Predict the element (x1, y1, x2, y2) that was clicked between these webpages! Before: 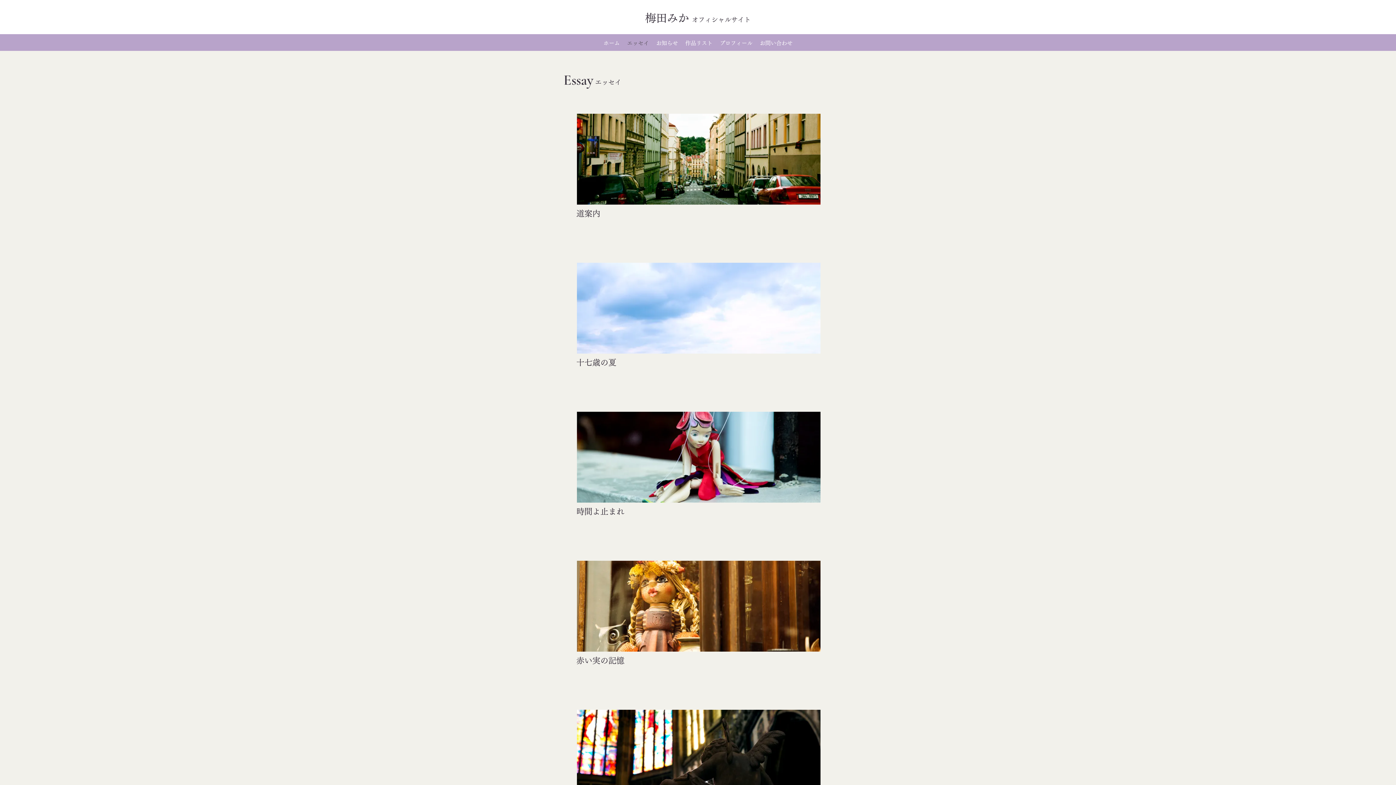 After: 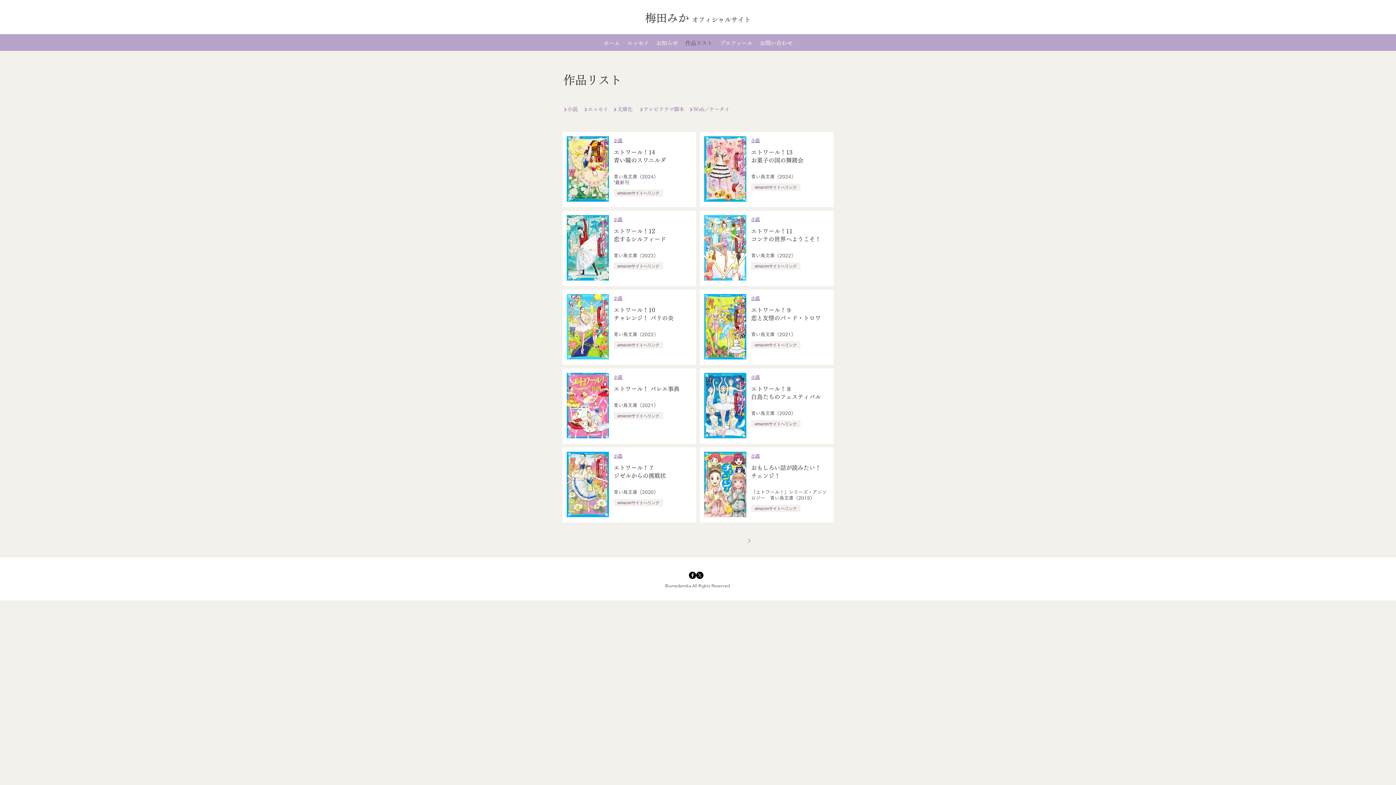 Action: label: 作品リスト bbox: (681, 36, 716, 50)